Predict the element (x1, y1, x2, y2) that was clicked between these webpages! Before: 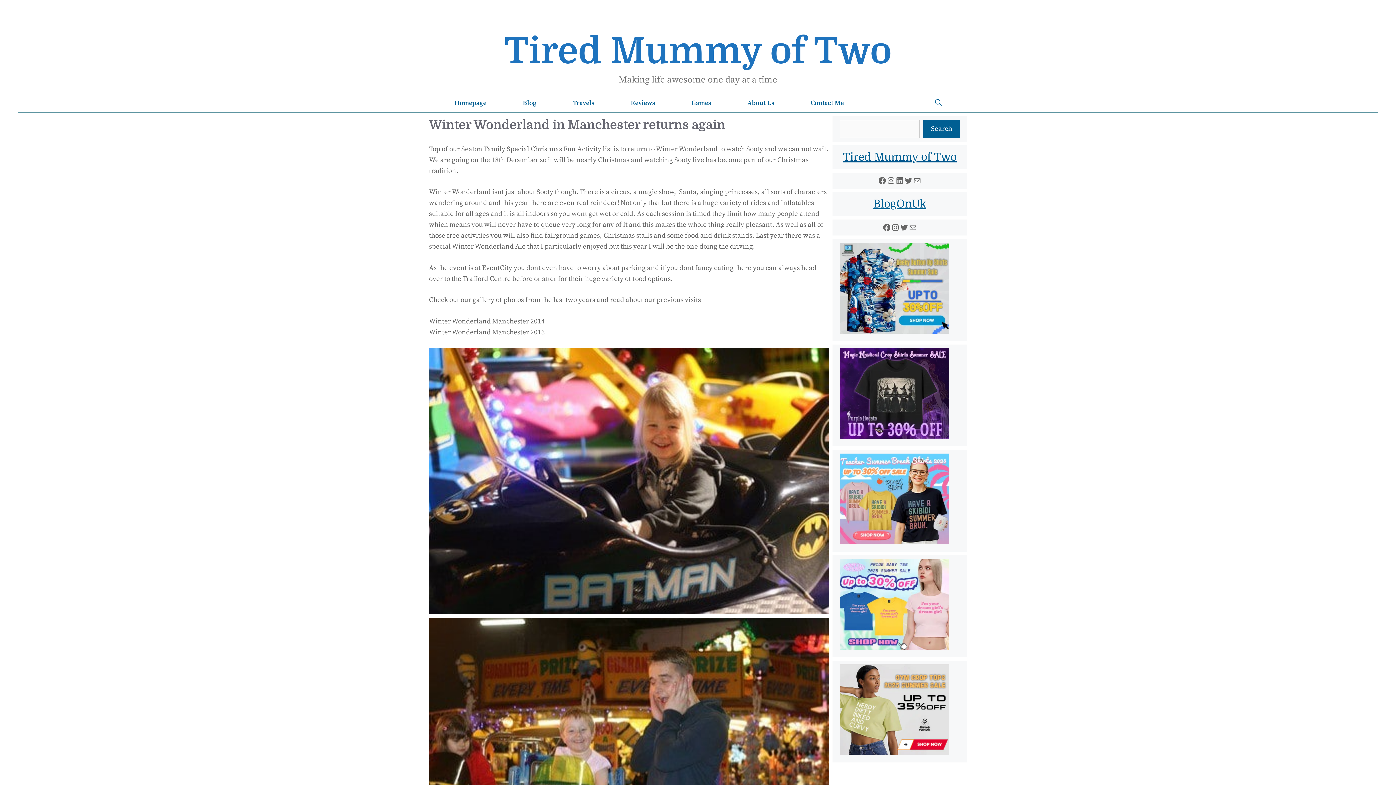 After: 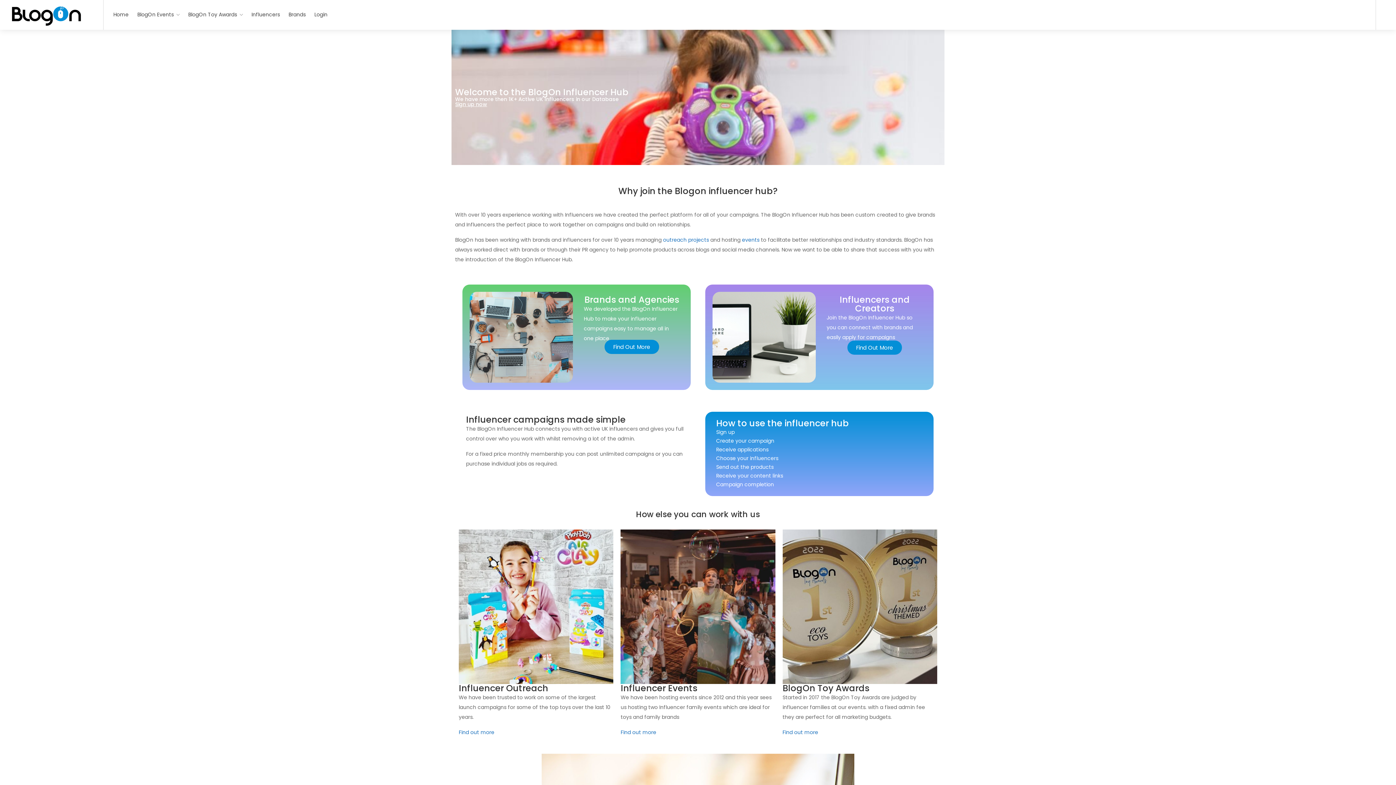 Action: label: BlogOnUk bbox: (873, 197, 926, 210)